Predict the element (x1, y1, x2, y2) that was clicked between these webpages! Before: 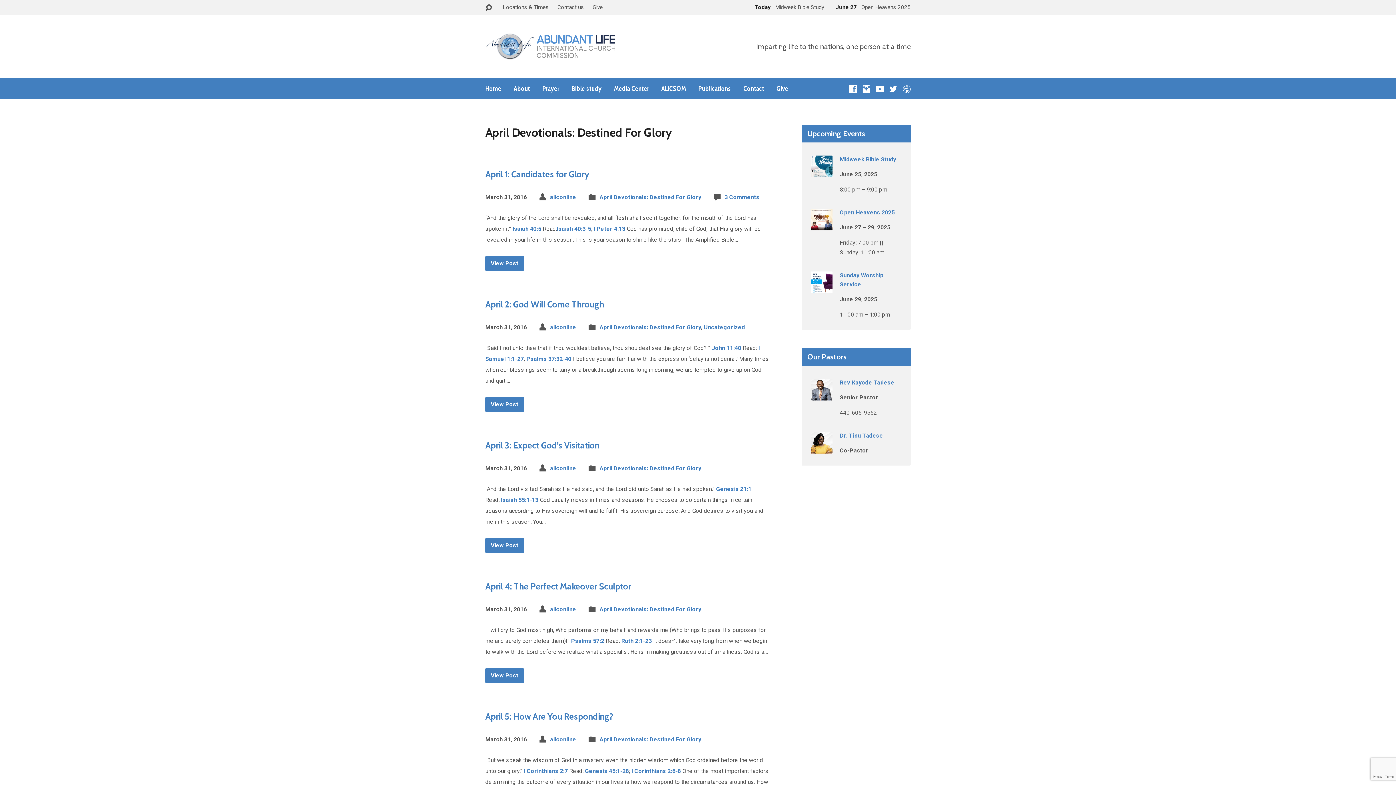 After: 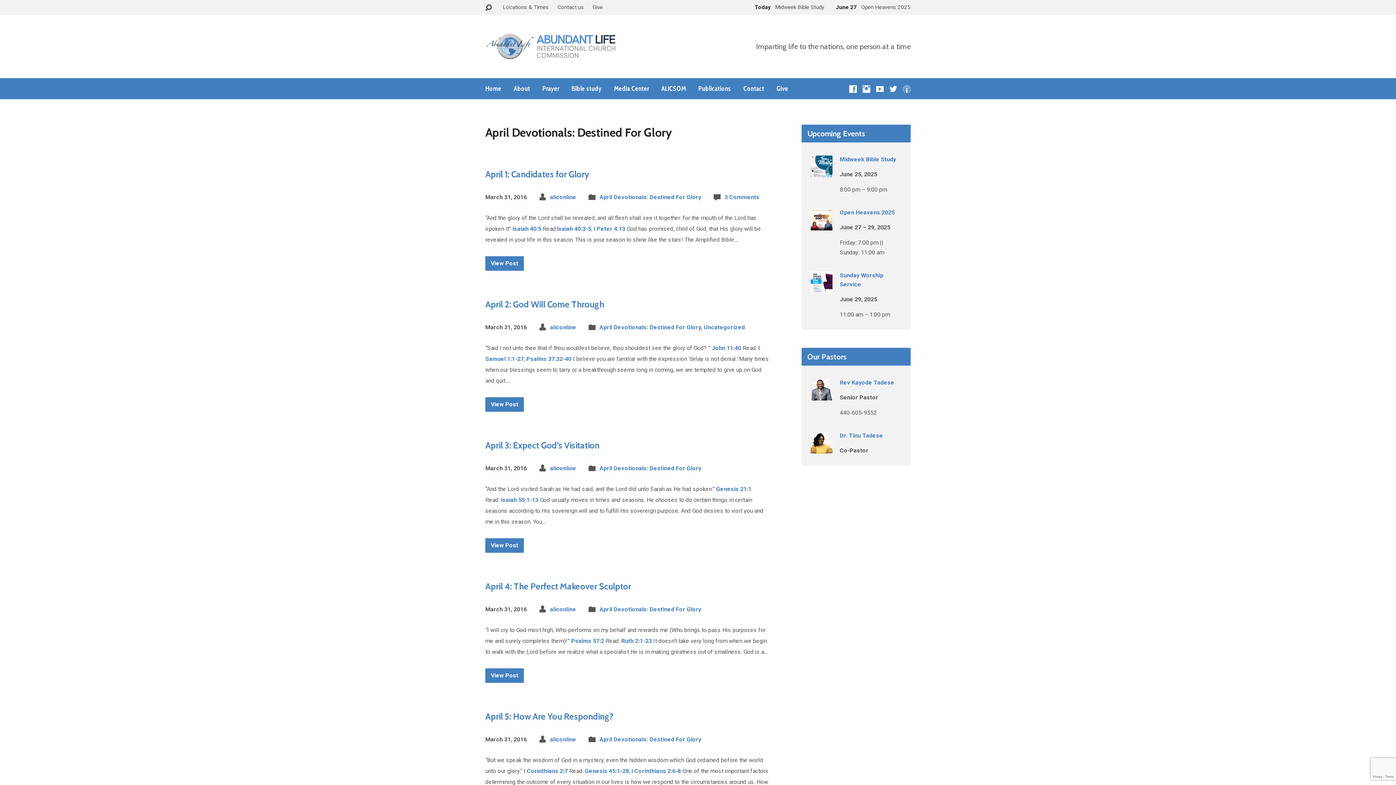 Action: label: Publications bbox: (698, 85, 731, 92)